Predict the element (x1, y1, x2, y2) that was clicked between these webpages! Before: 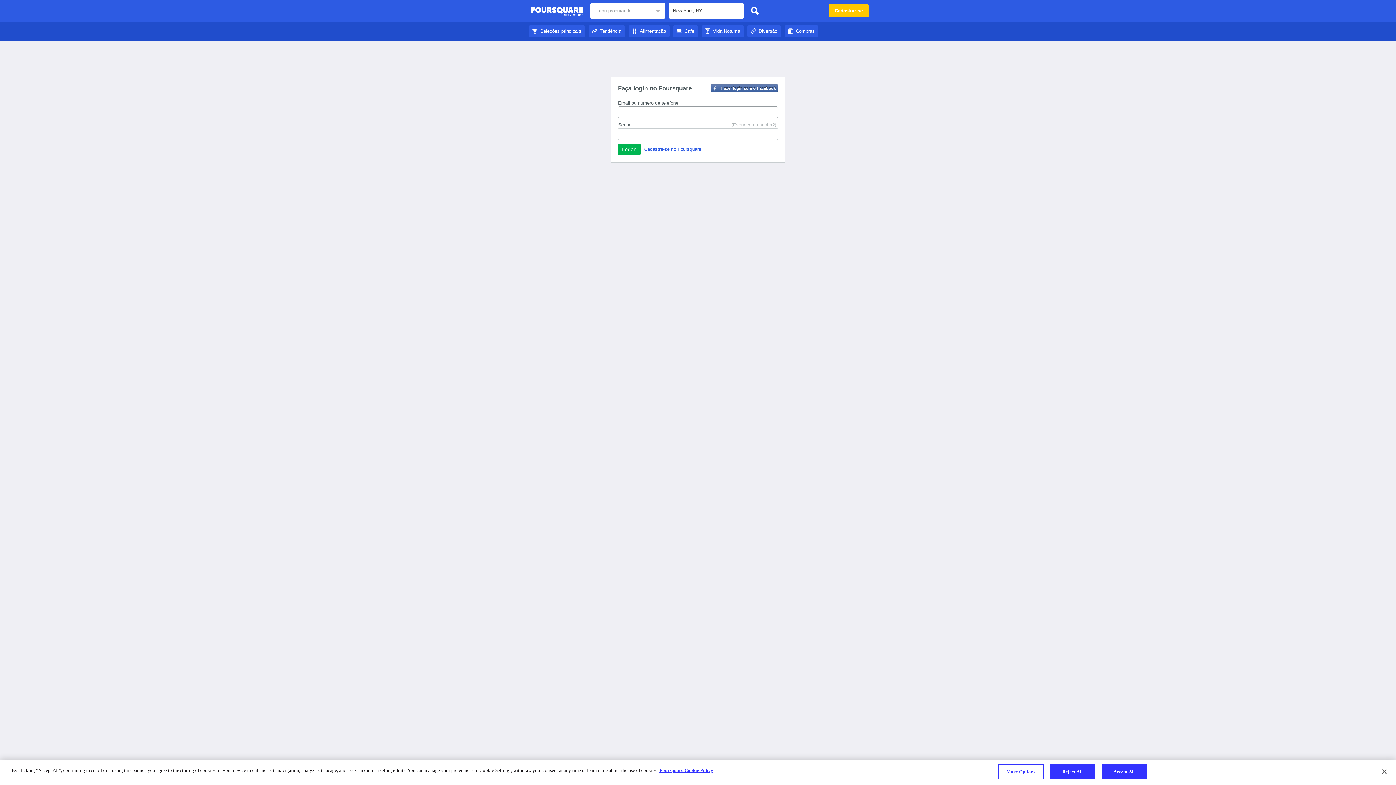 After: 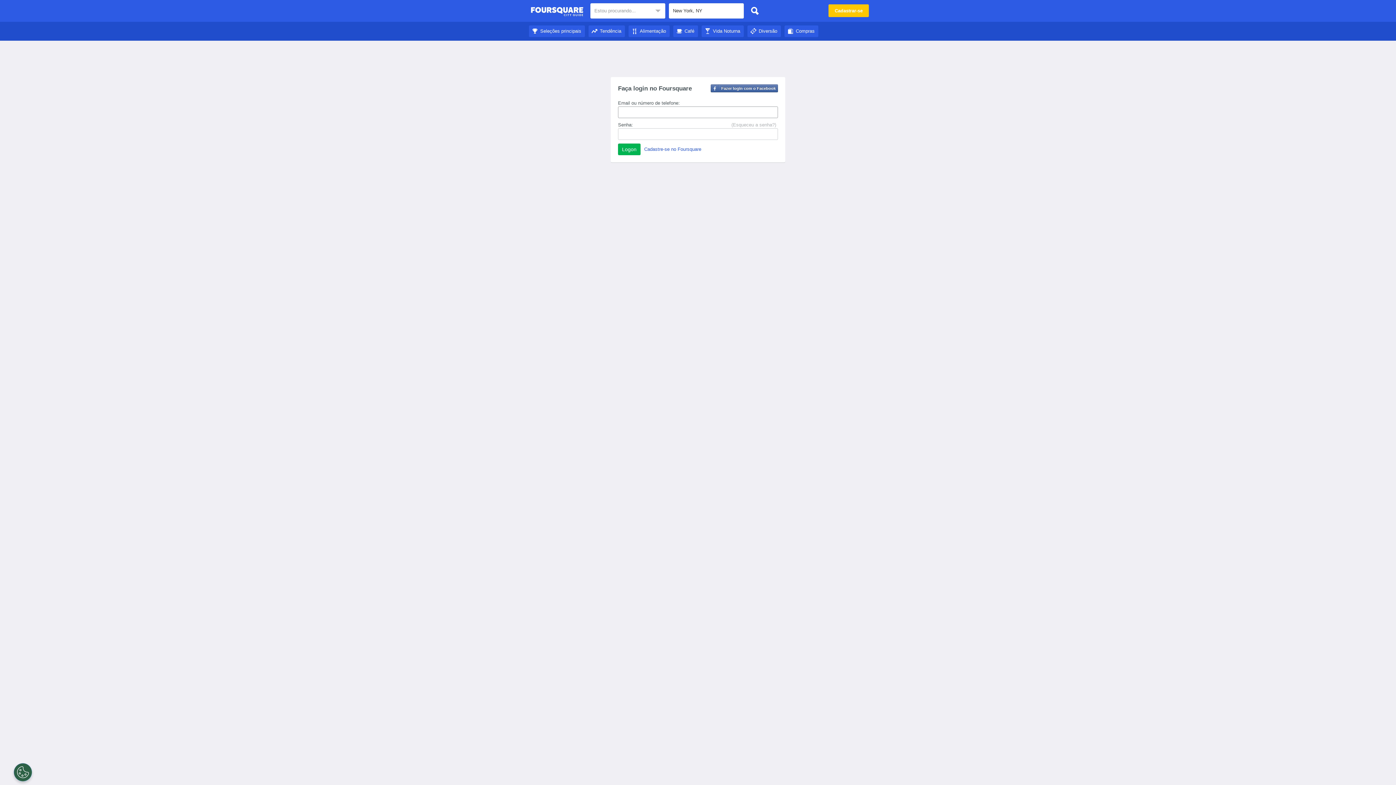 Action: label: Compras bbox: (784, 28, 818, 33)